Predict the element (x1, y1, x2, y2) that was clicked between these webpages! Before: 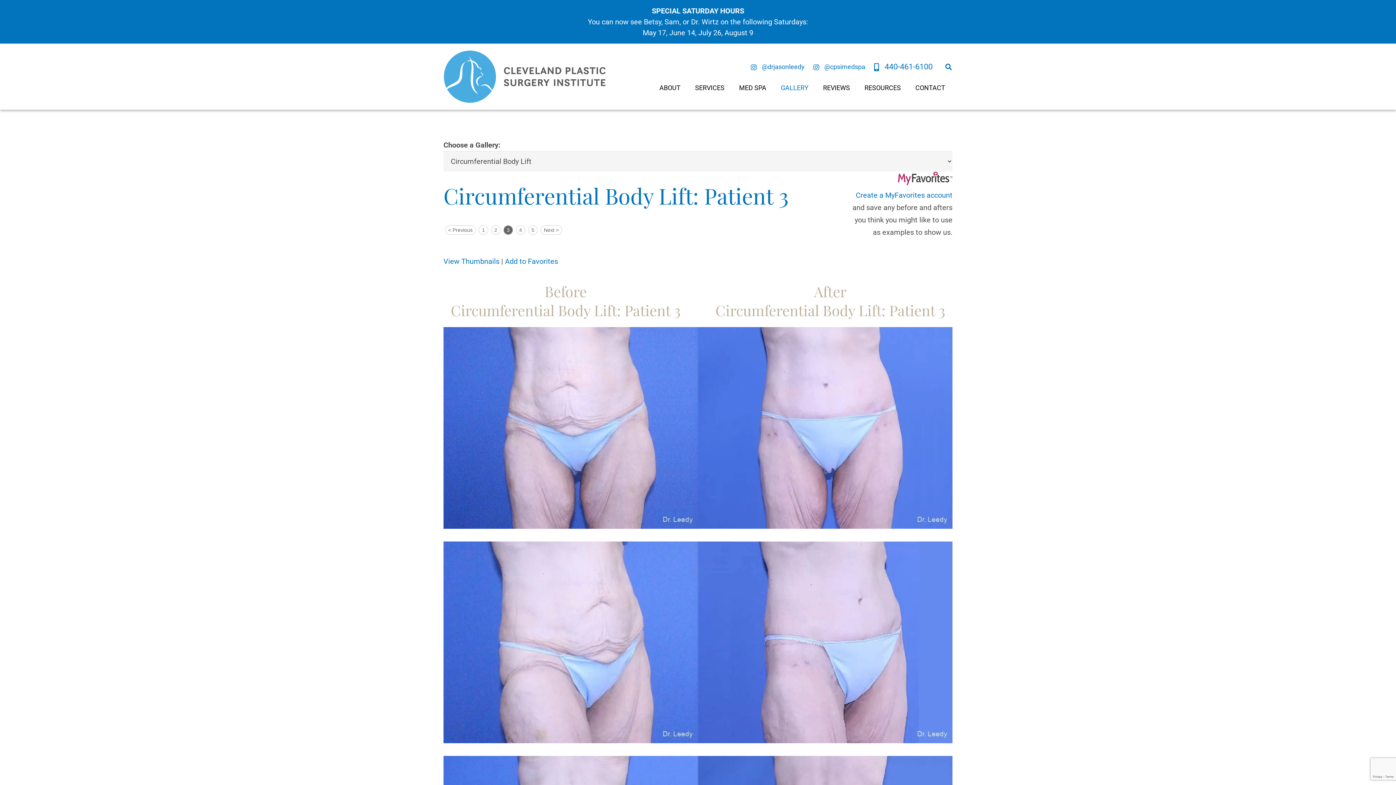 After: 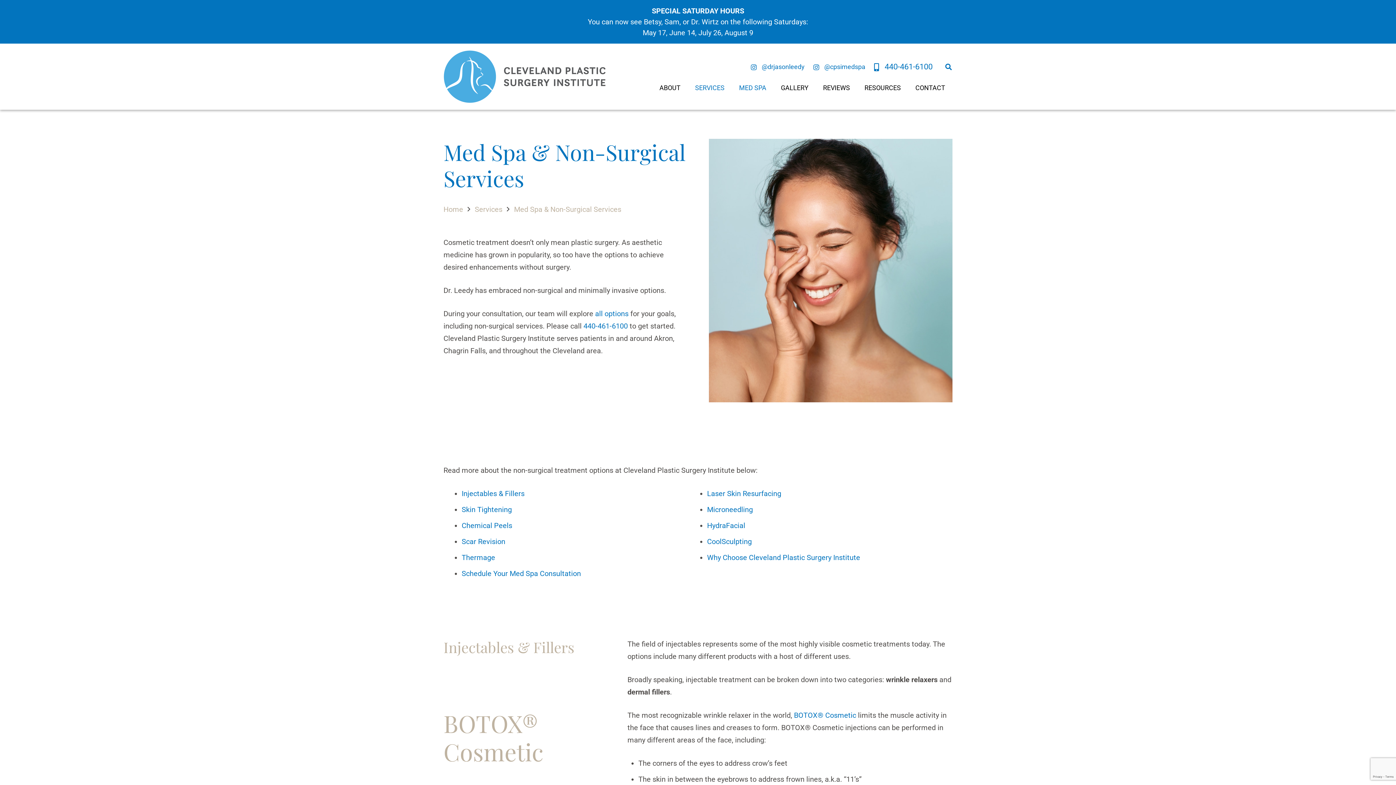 Action: label: MED SPA bbox: (732, 78, 773, 96)